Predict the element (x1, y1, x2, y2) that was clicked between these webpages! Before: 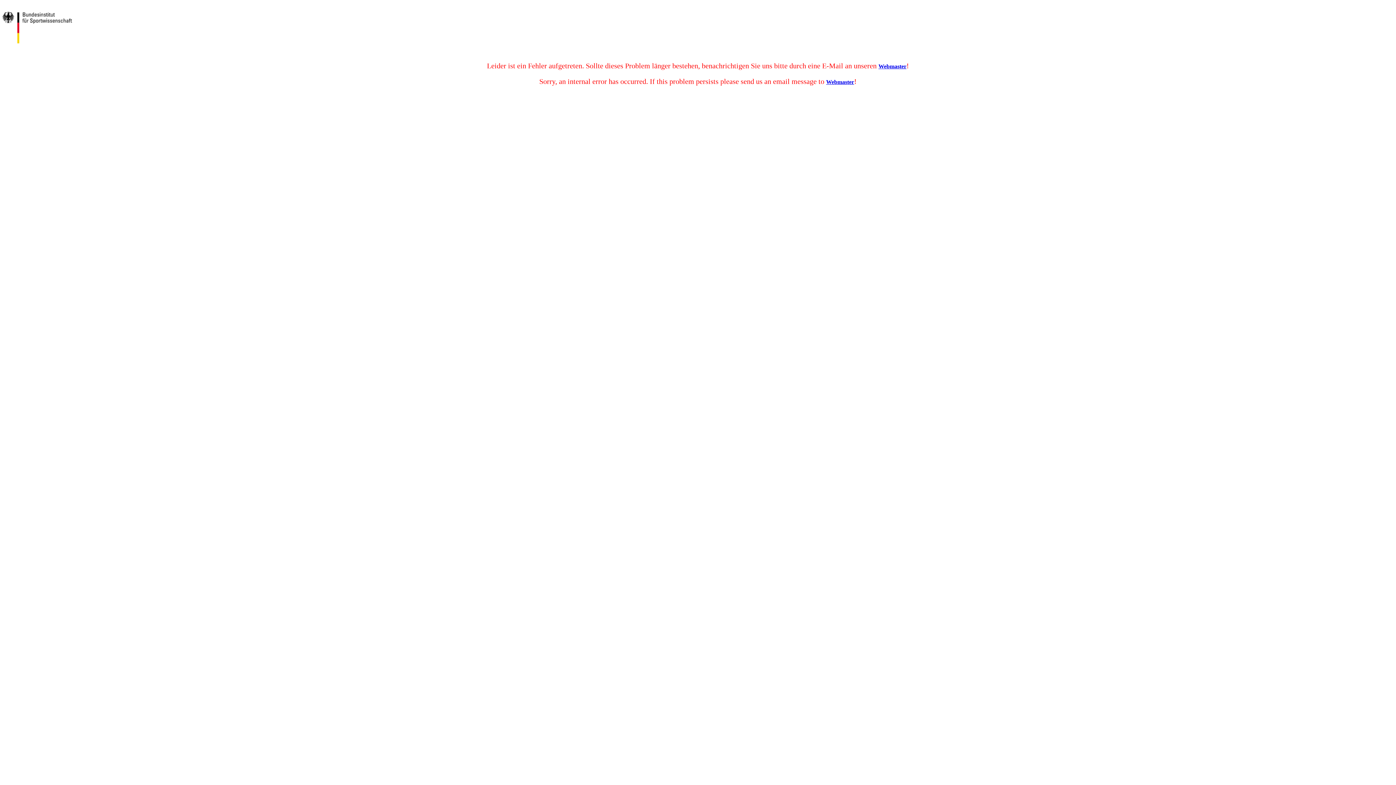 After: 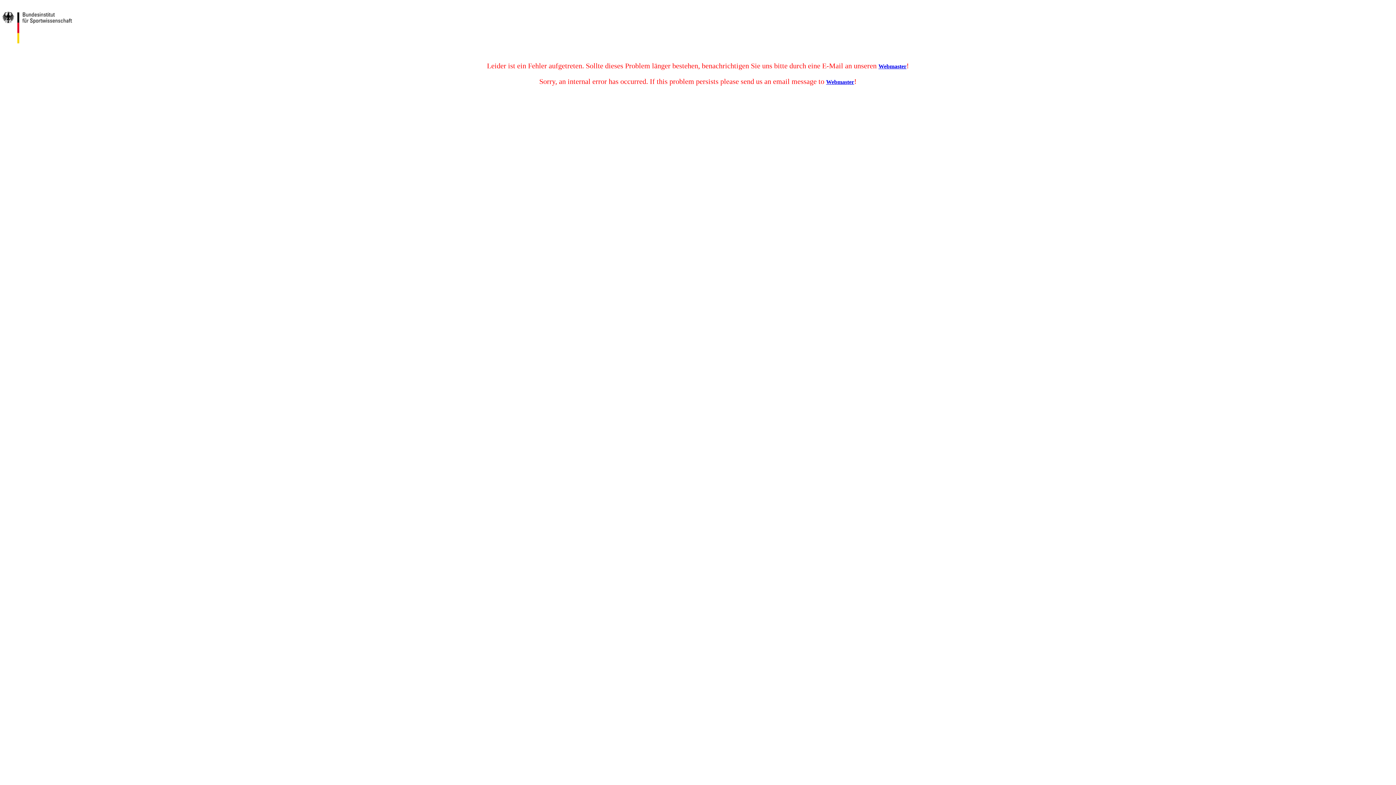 Action: label: Webmaster bbox: (826, 78, 854, 85)